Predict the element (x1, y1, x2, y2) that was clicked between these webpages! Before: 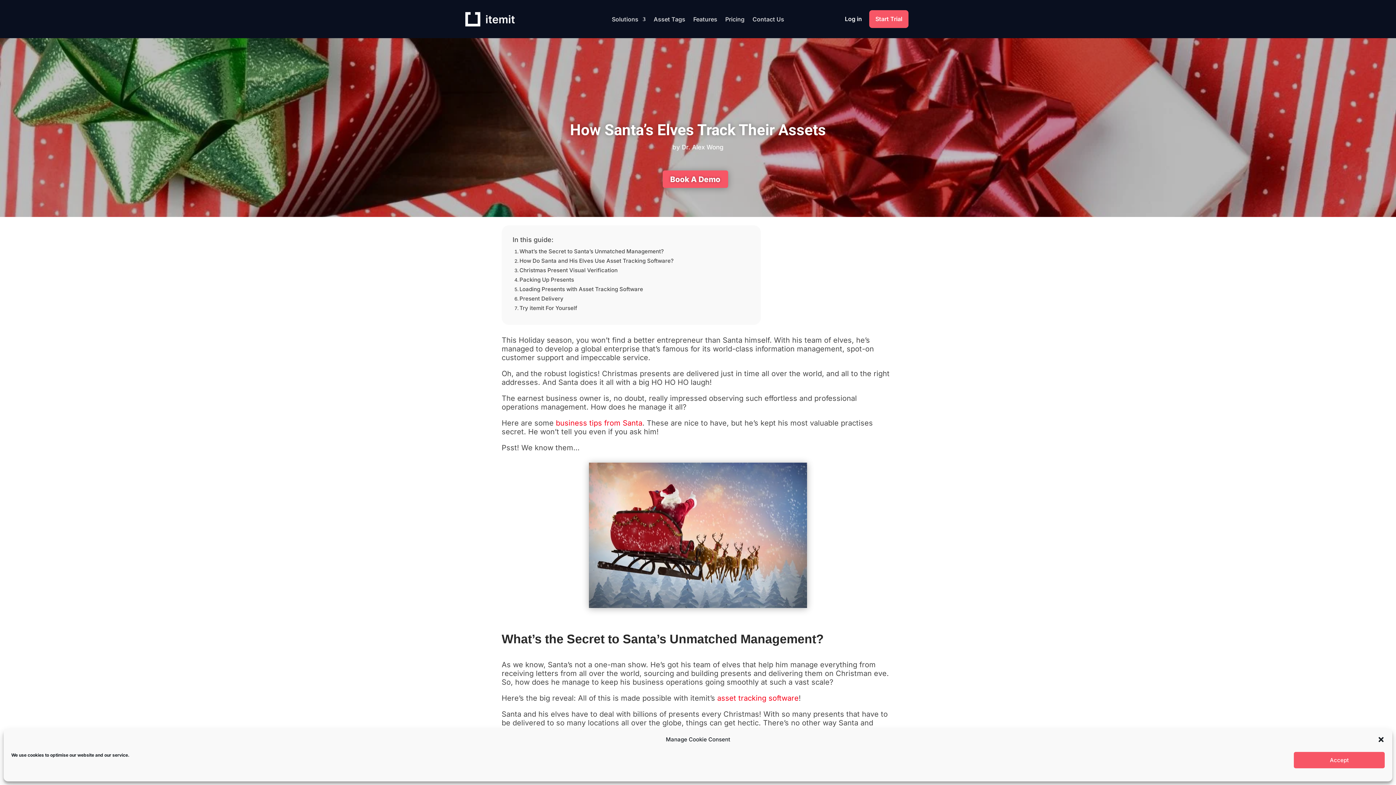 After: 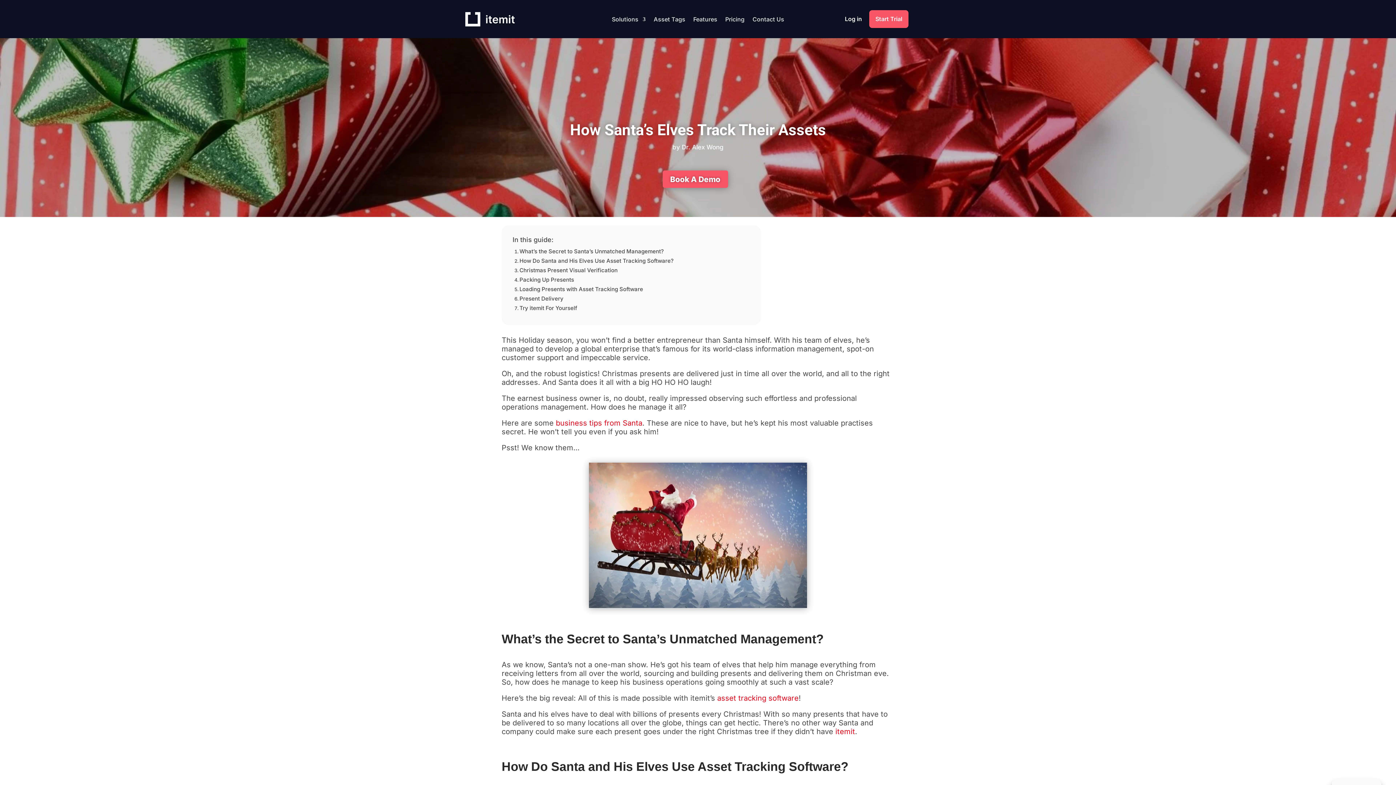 Action: label: Accept bbox: (1294, 752, 1385, 768)